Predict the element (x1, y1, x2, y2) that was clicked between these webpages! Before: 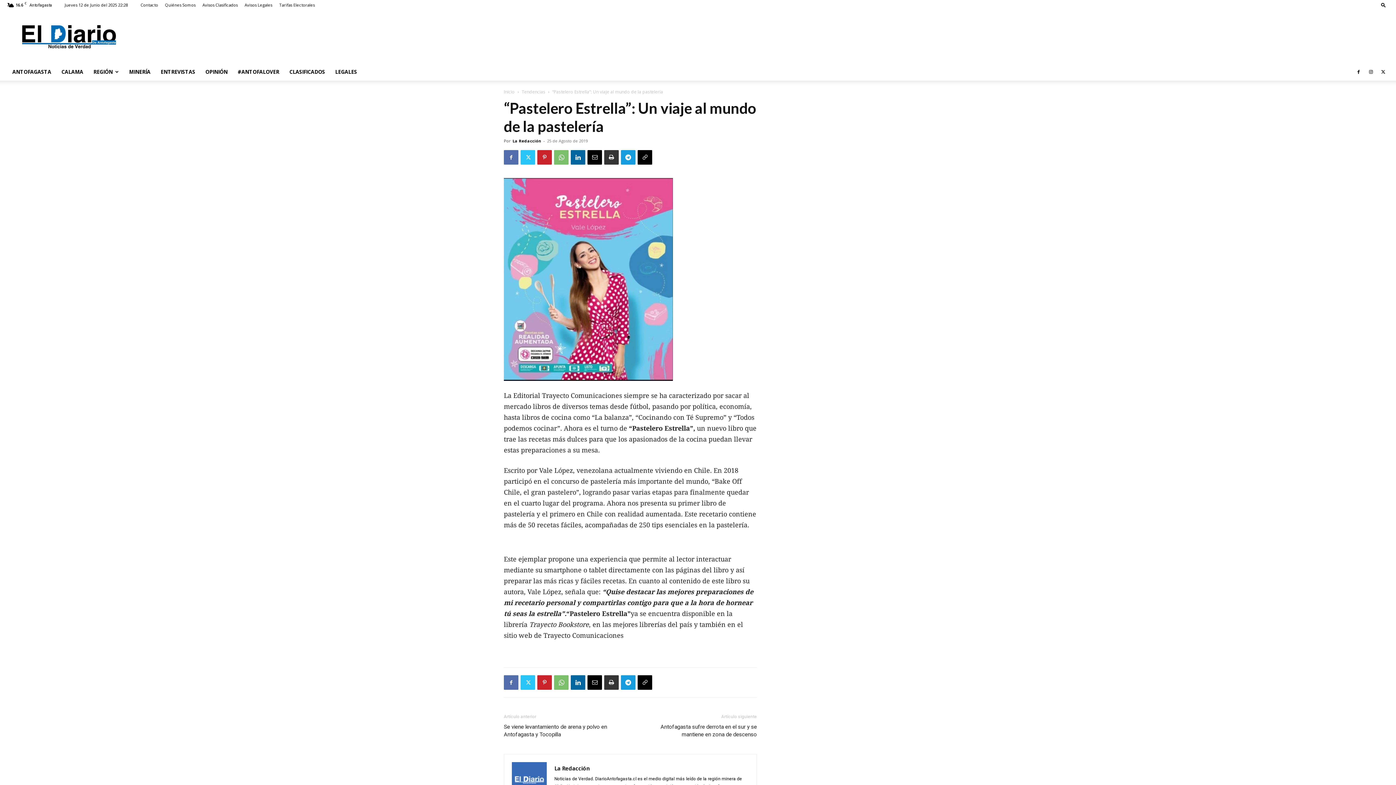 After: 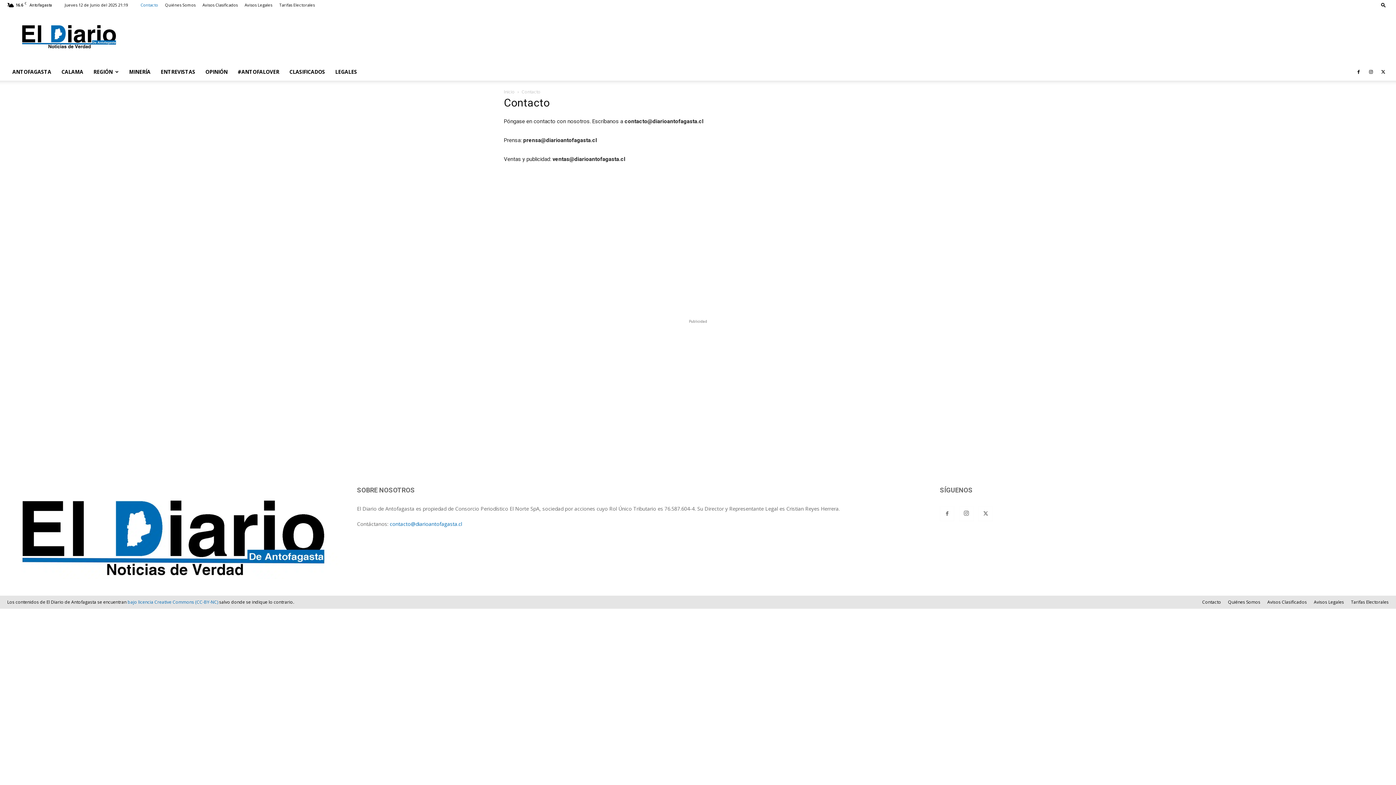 Action: bbox: (140, 2, 158, 7) label: Contacto